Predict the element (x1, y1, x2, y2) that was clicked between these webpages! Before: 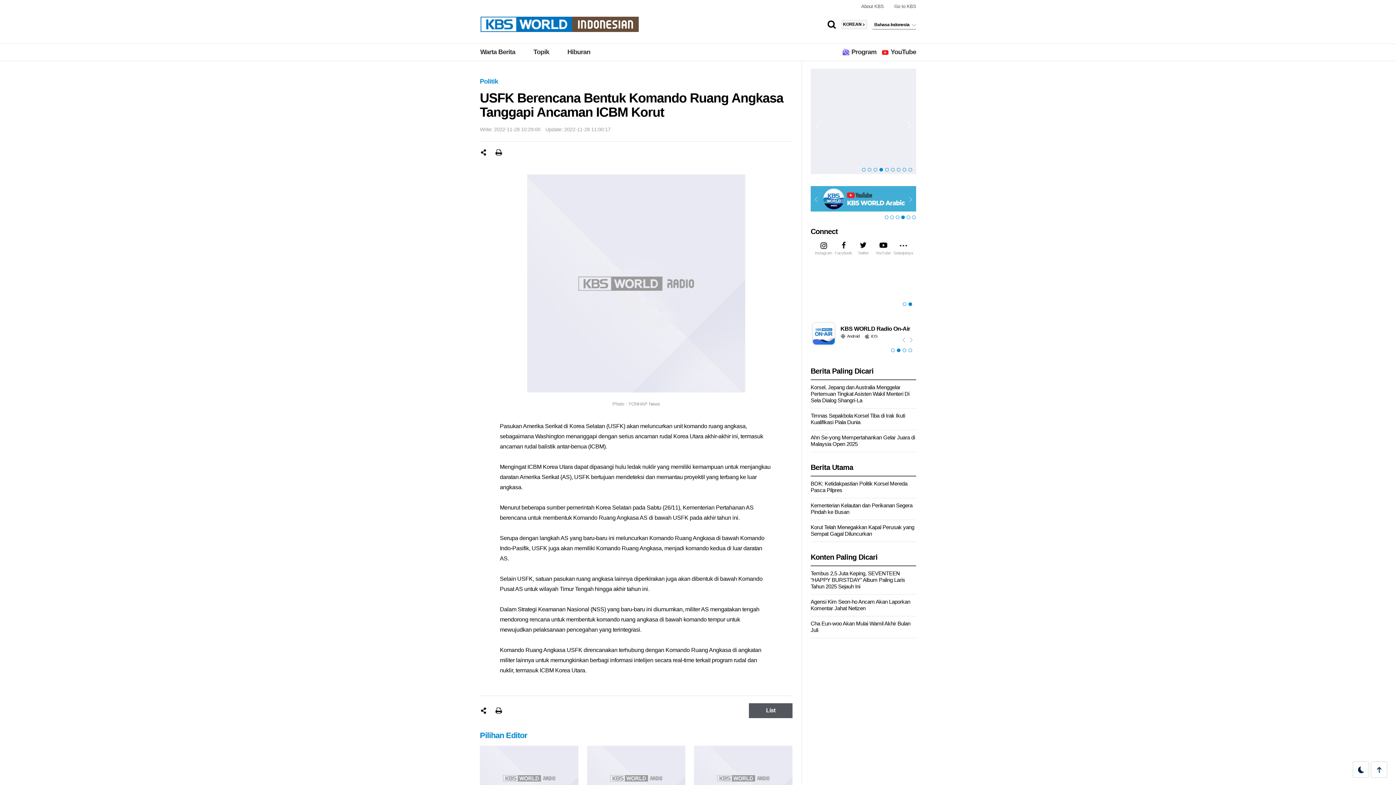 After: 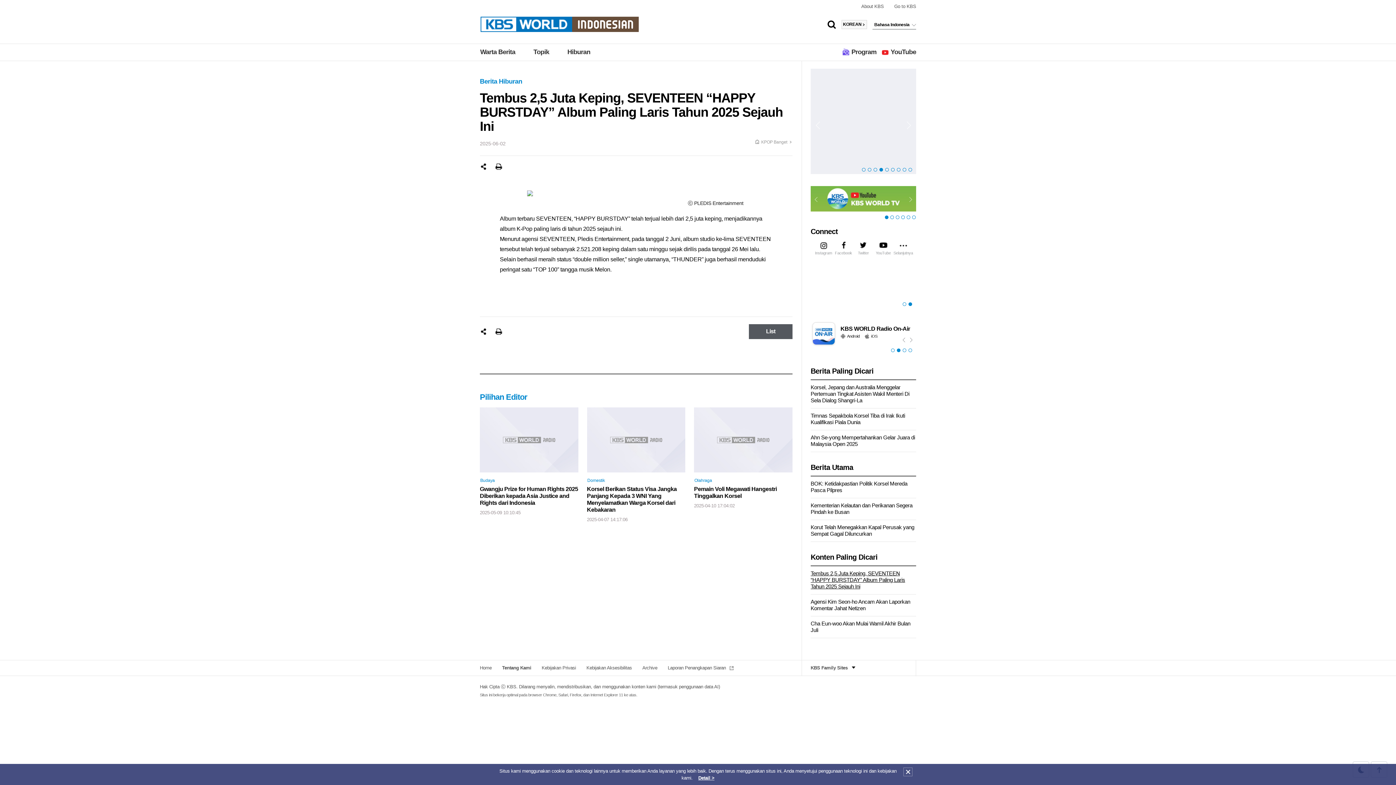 Action: label: Tembus 2,5 Juta Keping, SEVENTEEN “HAPPY BURSTDAY” Album Paling Laris Tahun 2025 Sejauh Ini bbox: (810, 570, 905, 589)